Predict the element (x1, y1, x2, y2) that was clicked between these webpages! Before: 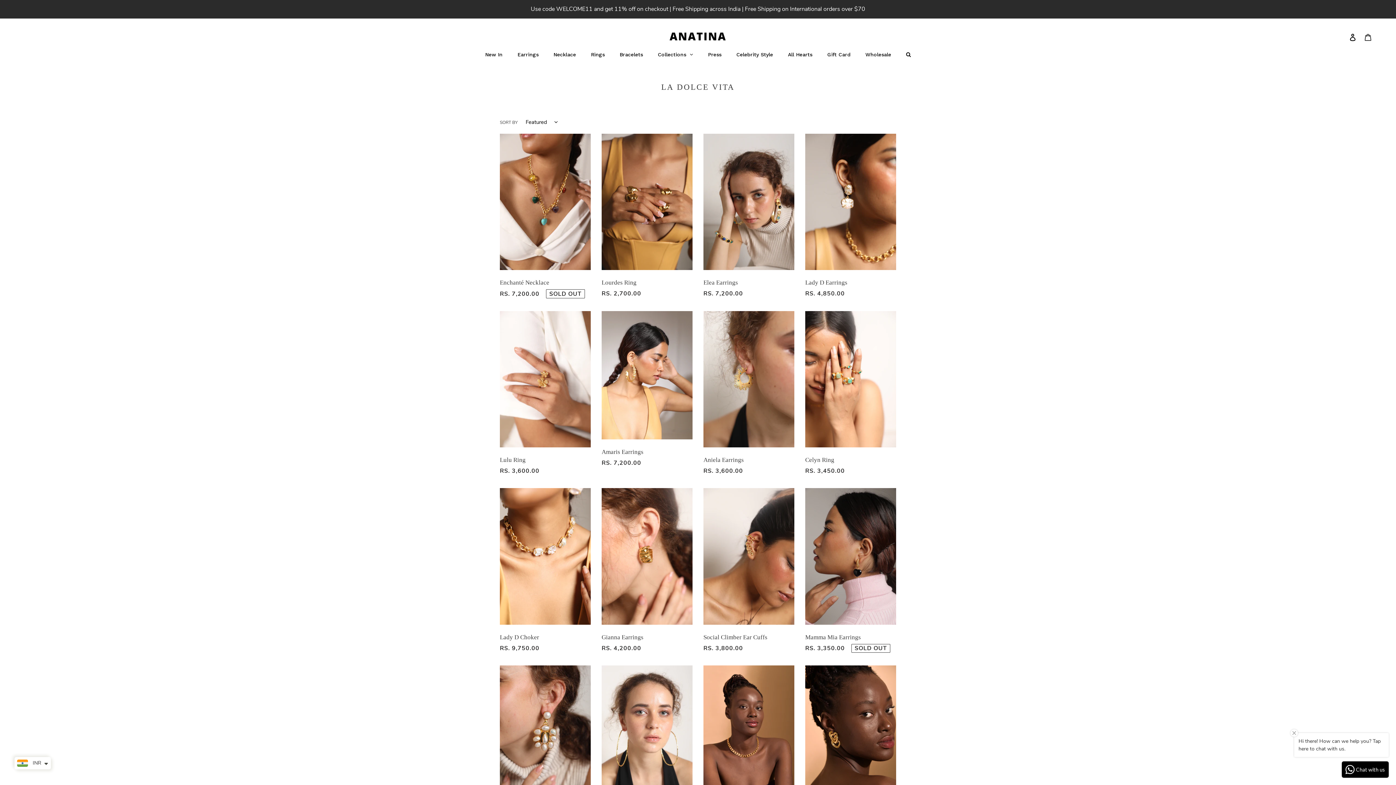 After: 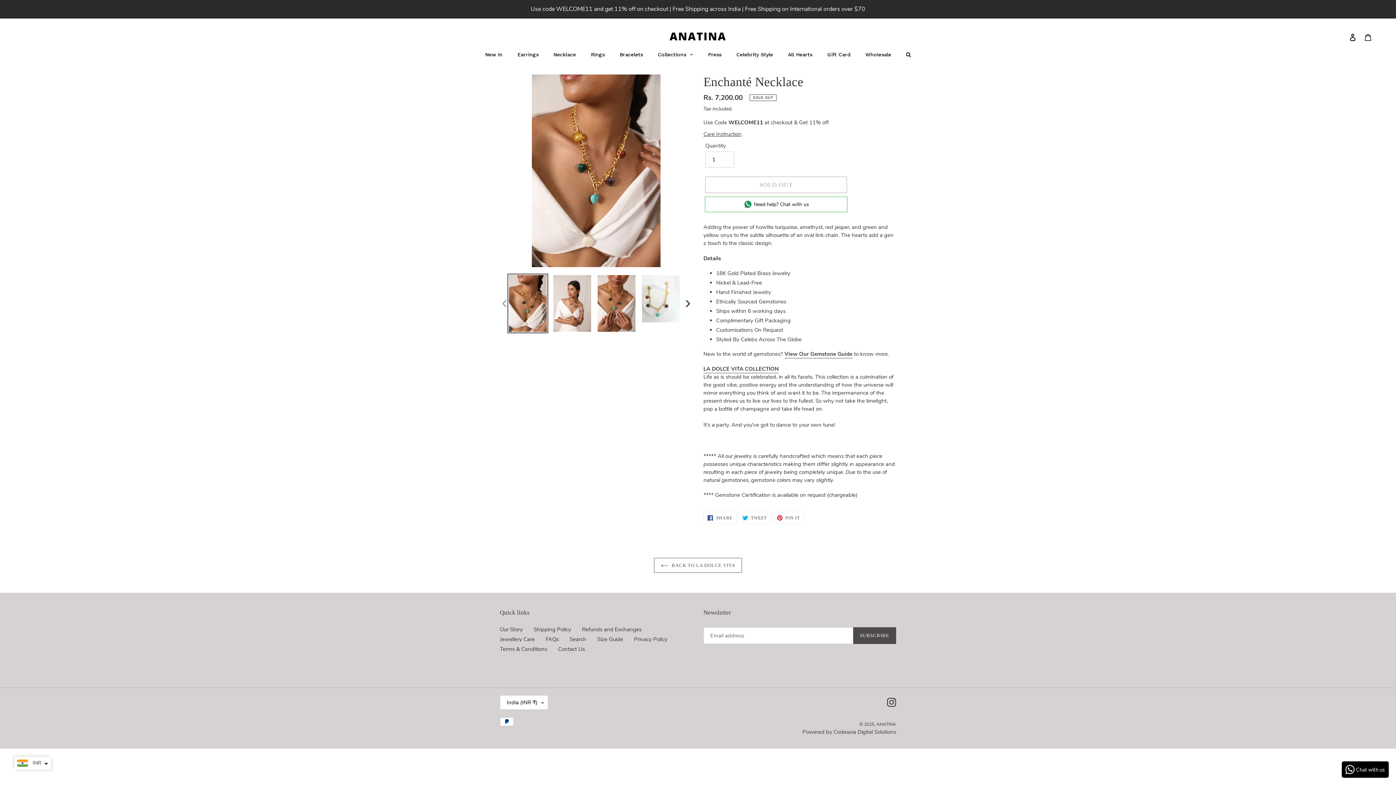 Action: bbox: (500, 133, 590, 298) label: Enchanté Necklace
REGULAR PRICE
RS. 7,200.00
SOLD OUT